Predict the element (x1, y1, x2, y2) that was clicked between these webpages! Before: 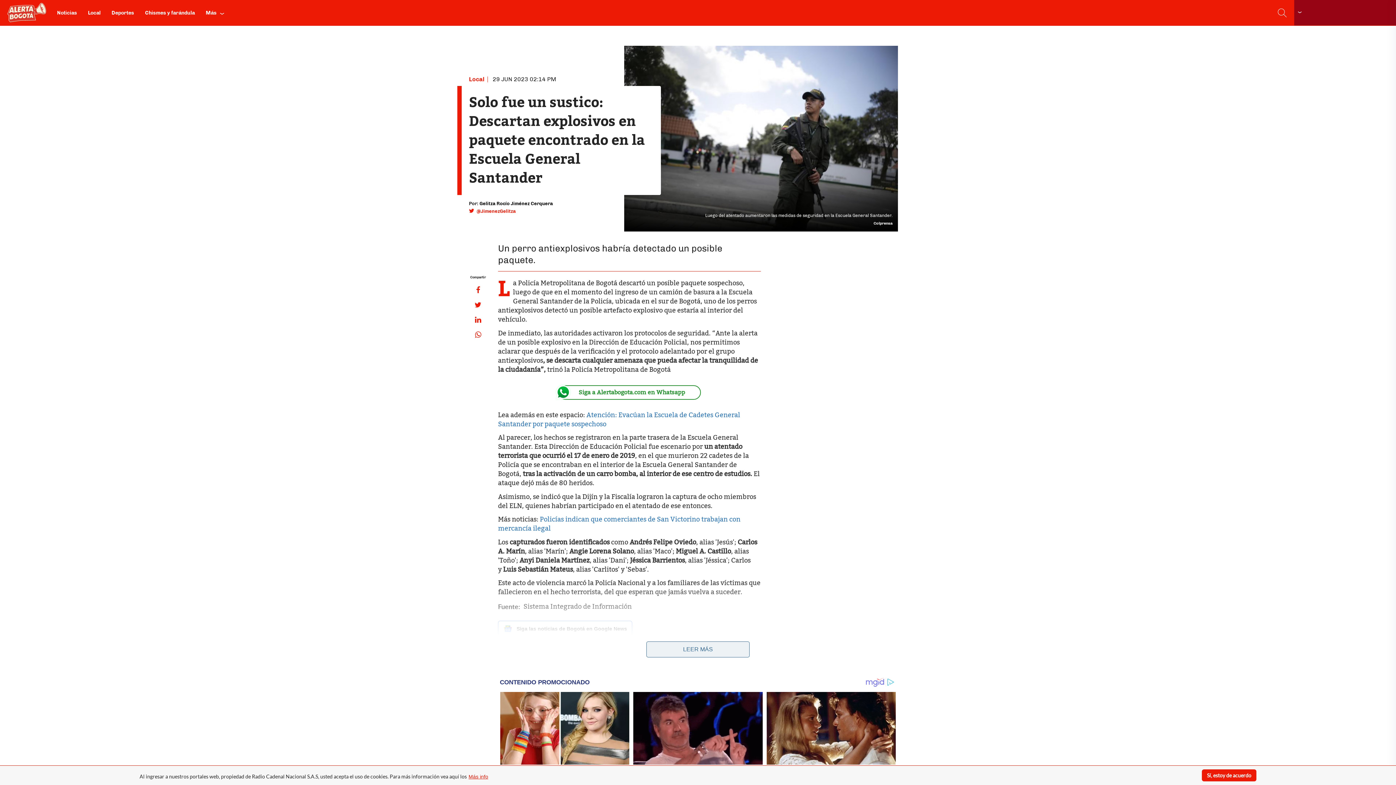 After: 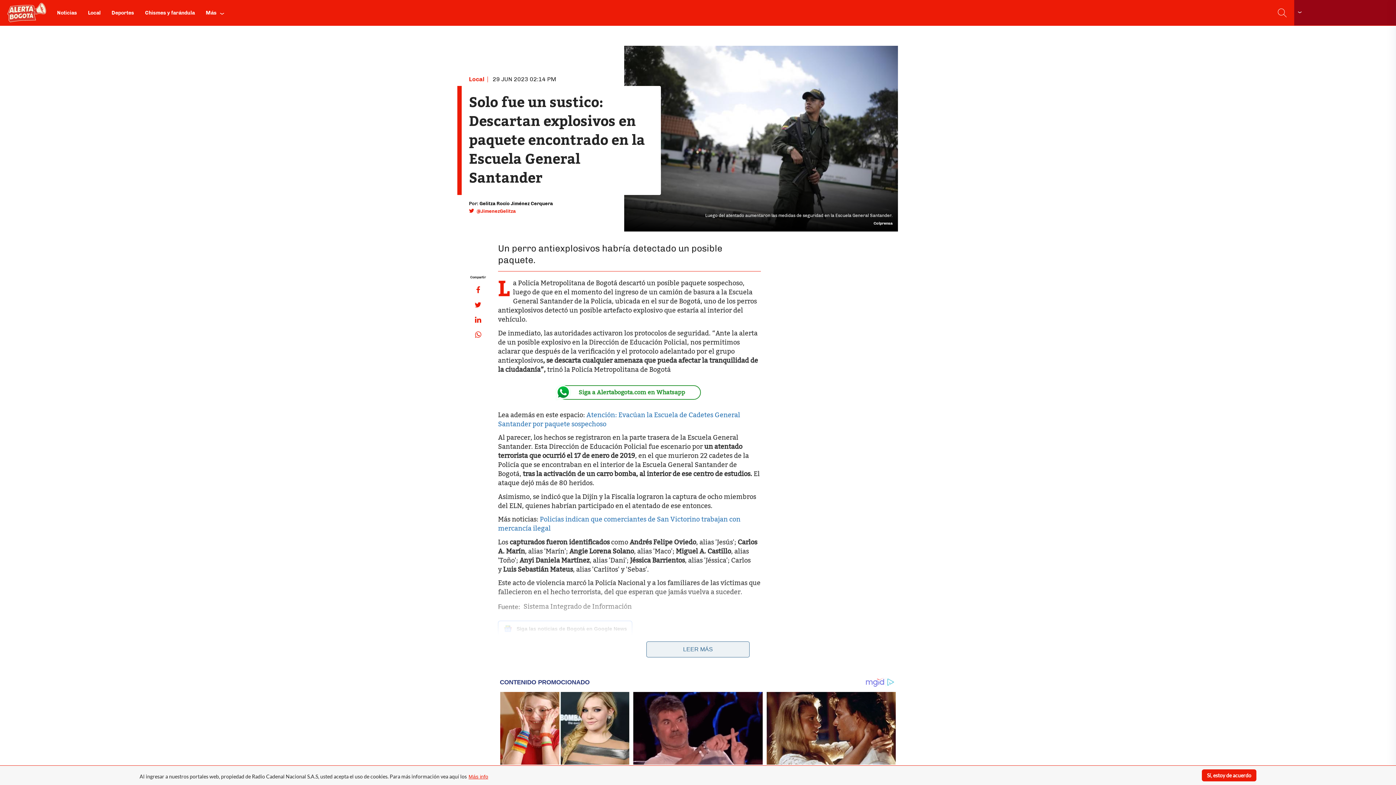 Action: bbox: (470, 327, 486, 342)